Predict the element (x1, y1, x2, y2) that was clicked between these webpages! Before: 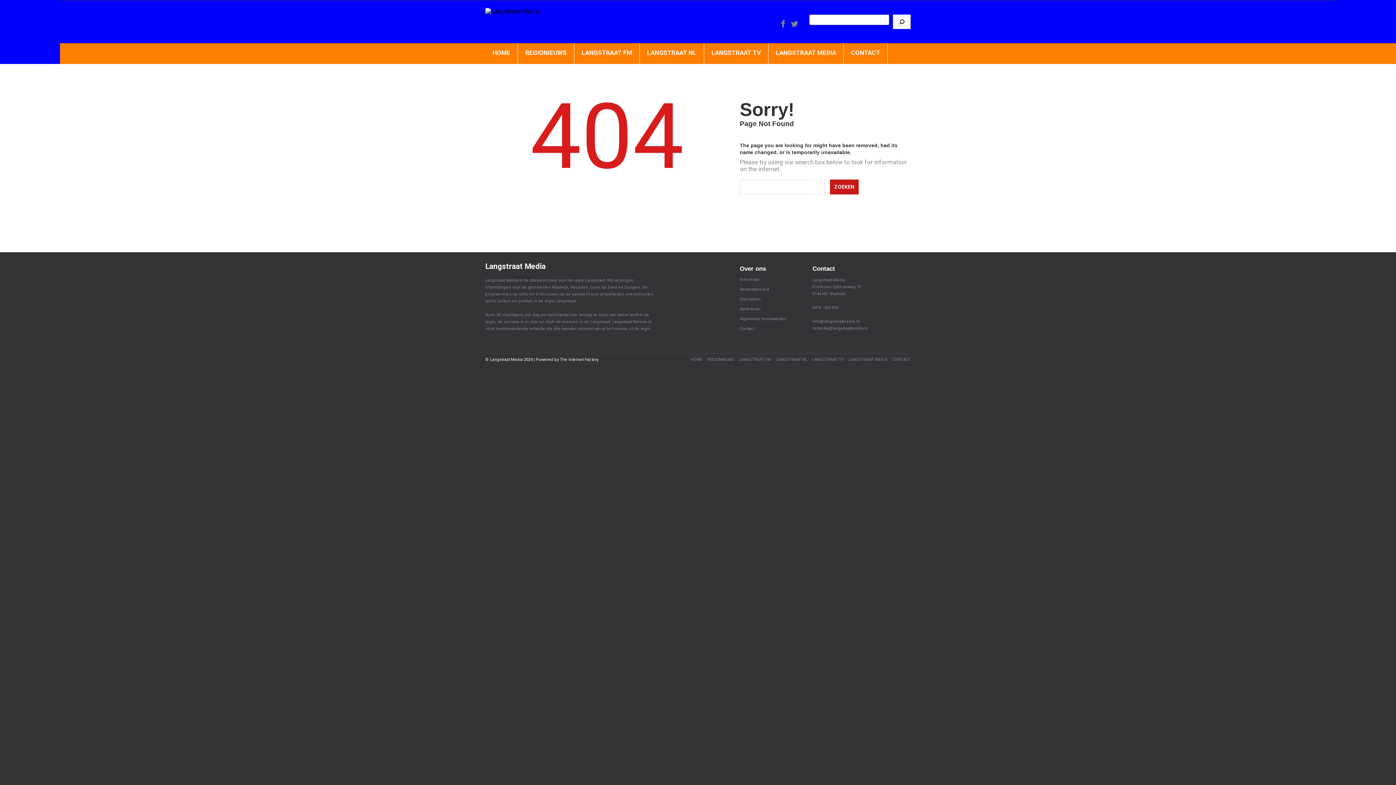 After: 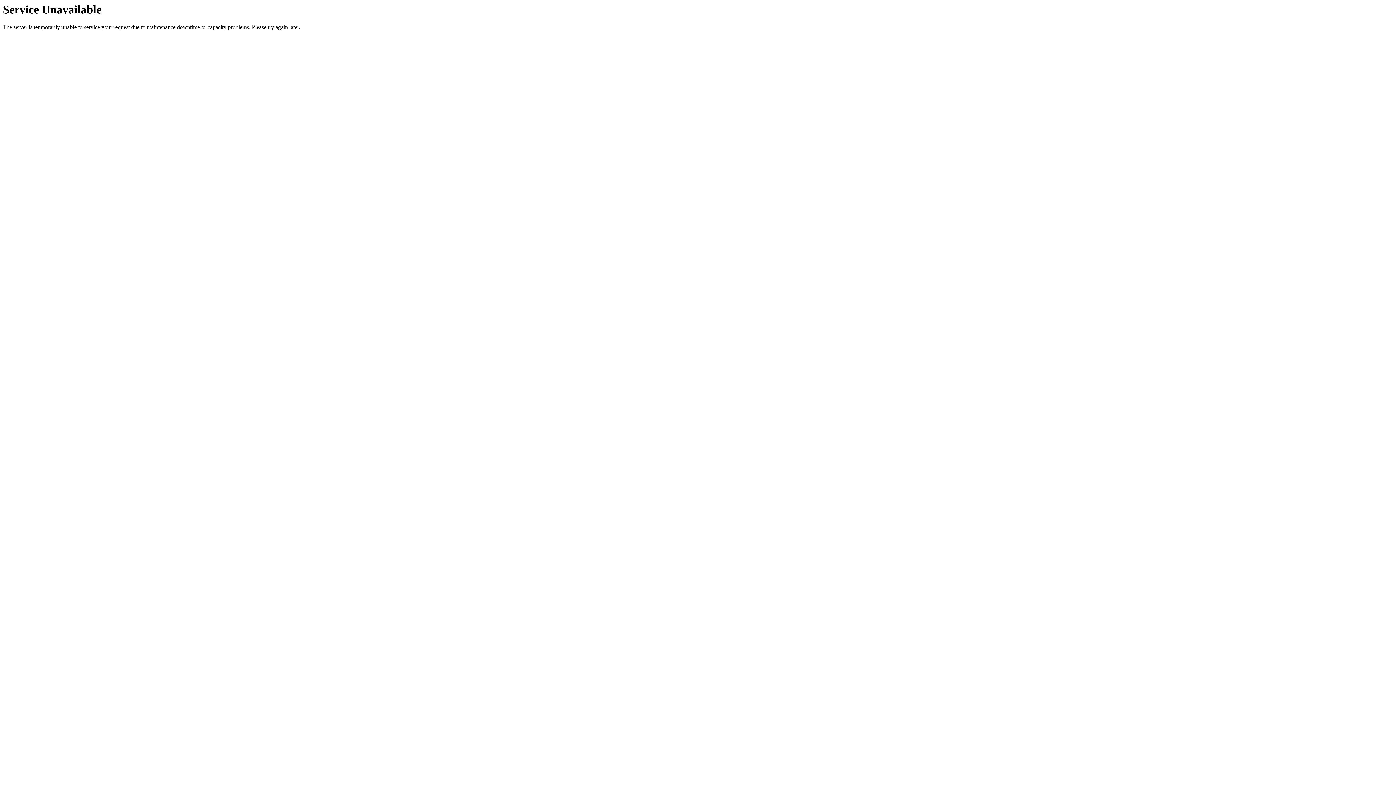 Action: label: REGIONIEUWS bbox: (518, 43, 574, 64)